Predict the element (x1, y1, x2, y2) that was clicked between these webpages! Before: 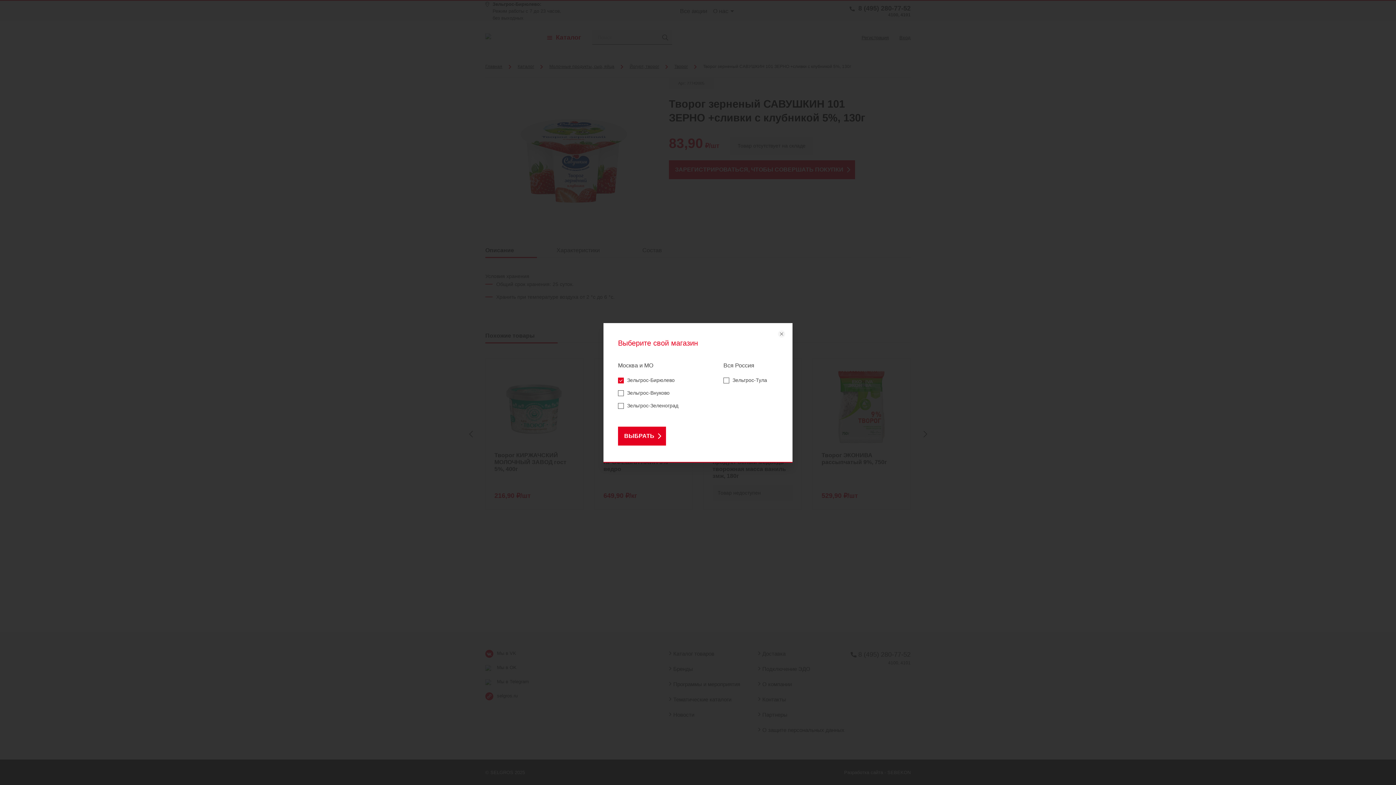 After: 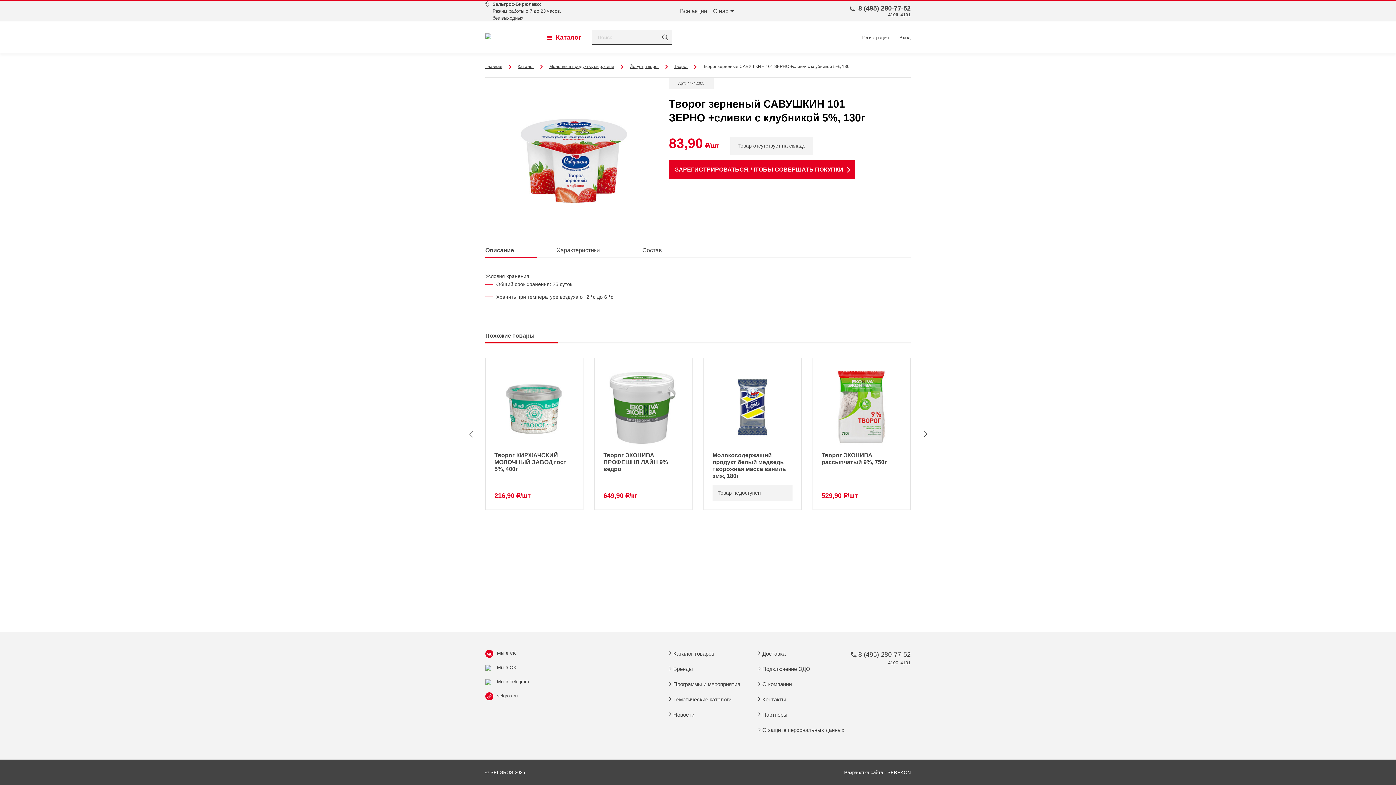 Action: bbox: (618, 426, 666, 445) label: ВЫБРАТЬ